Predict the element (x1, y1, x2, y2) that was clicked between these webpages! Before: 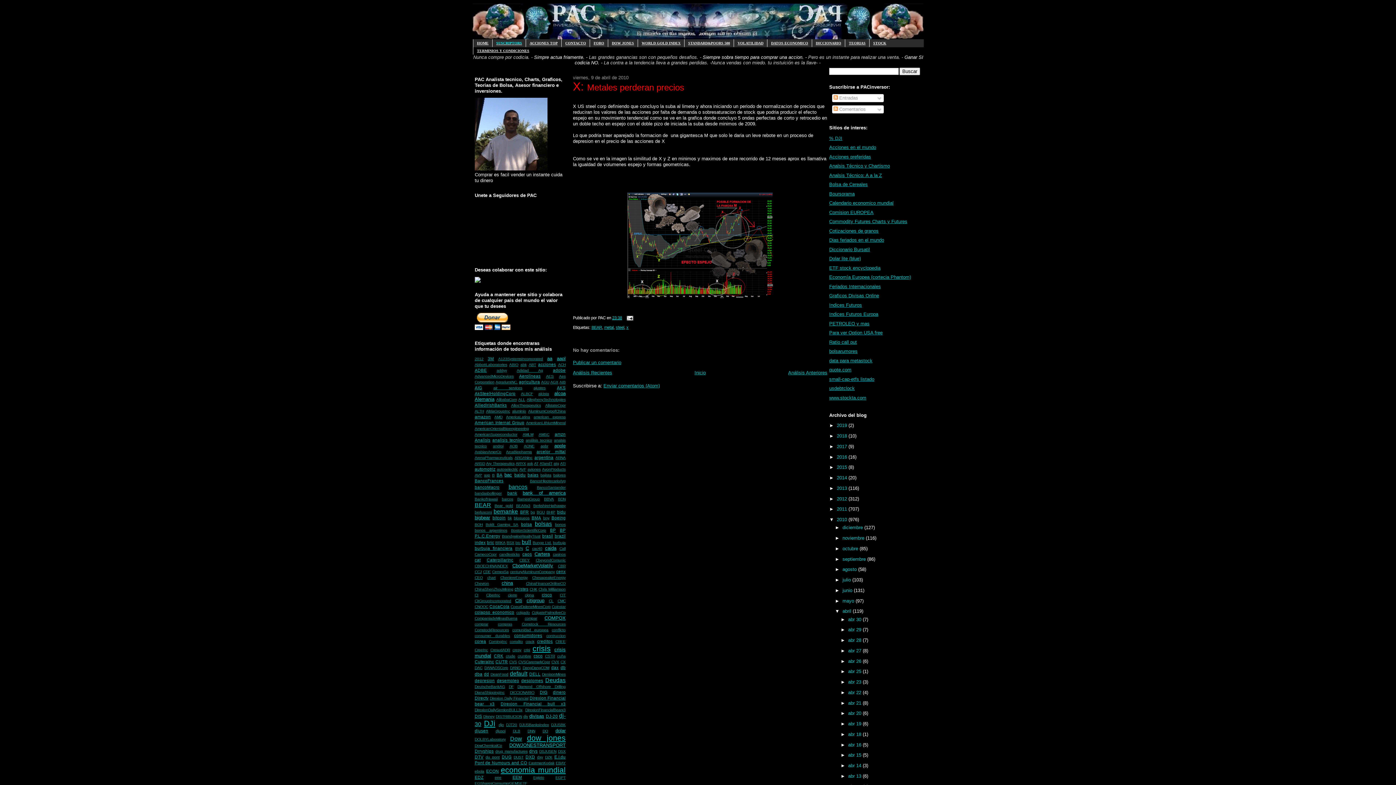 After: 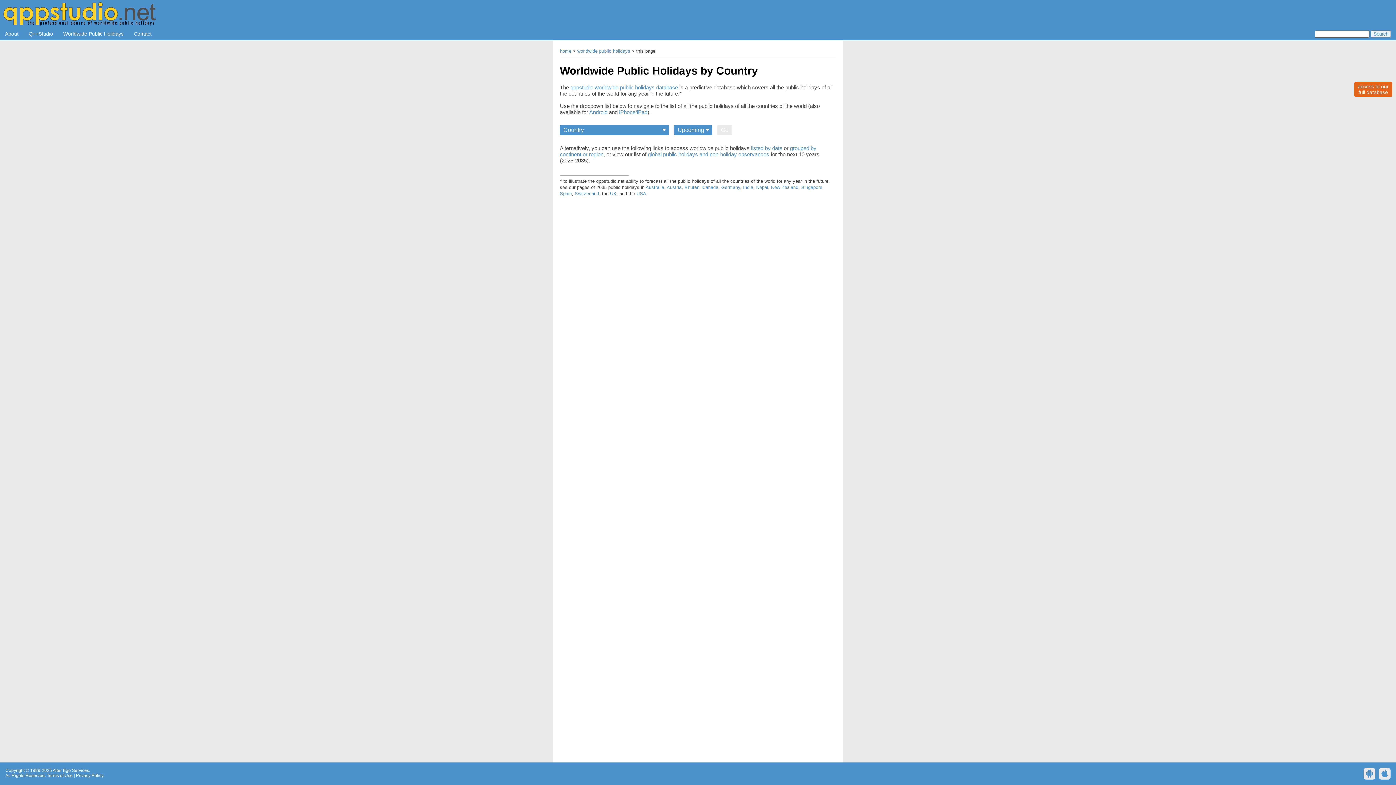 Action: label: Dias feriados en el mundo bbox: (829, 237, 884, 242)